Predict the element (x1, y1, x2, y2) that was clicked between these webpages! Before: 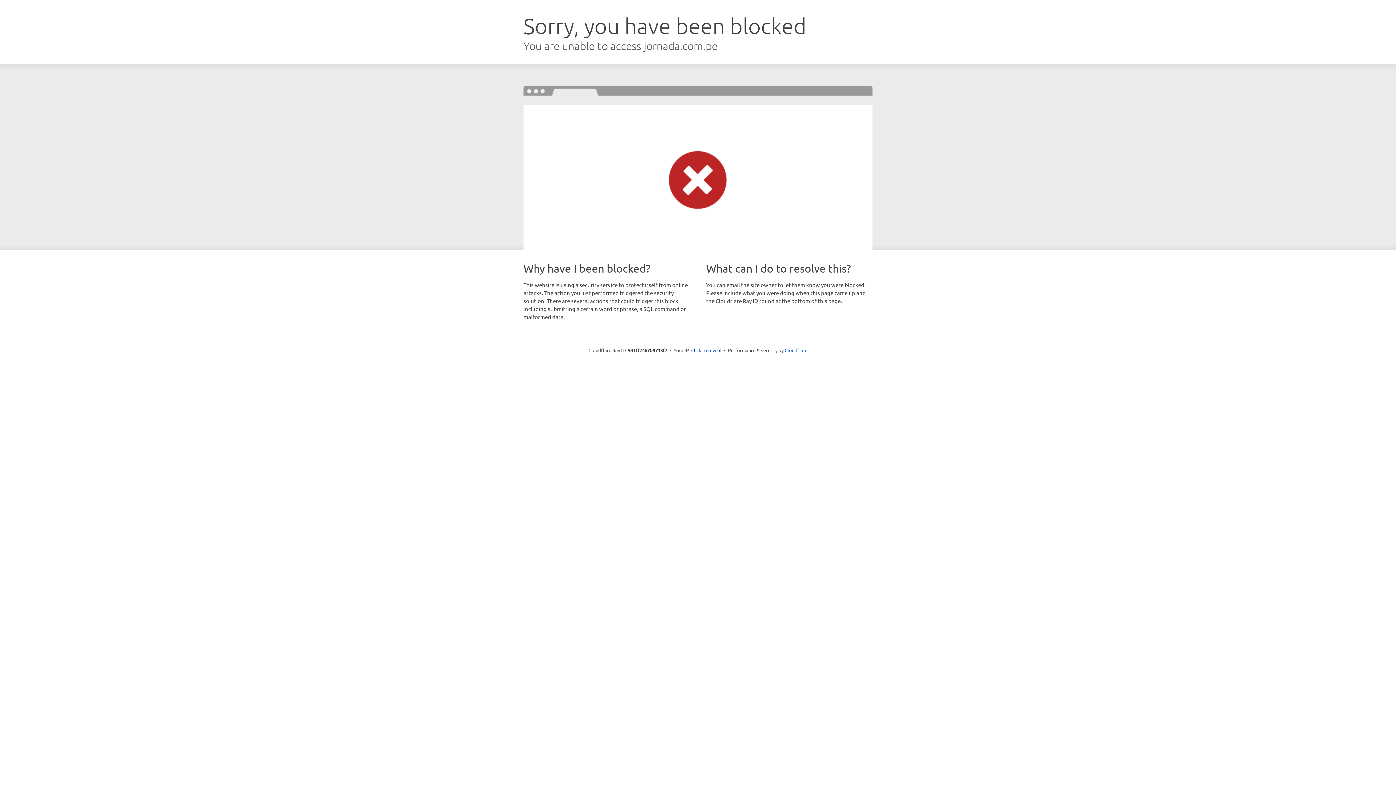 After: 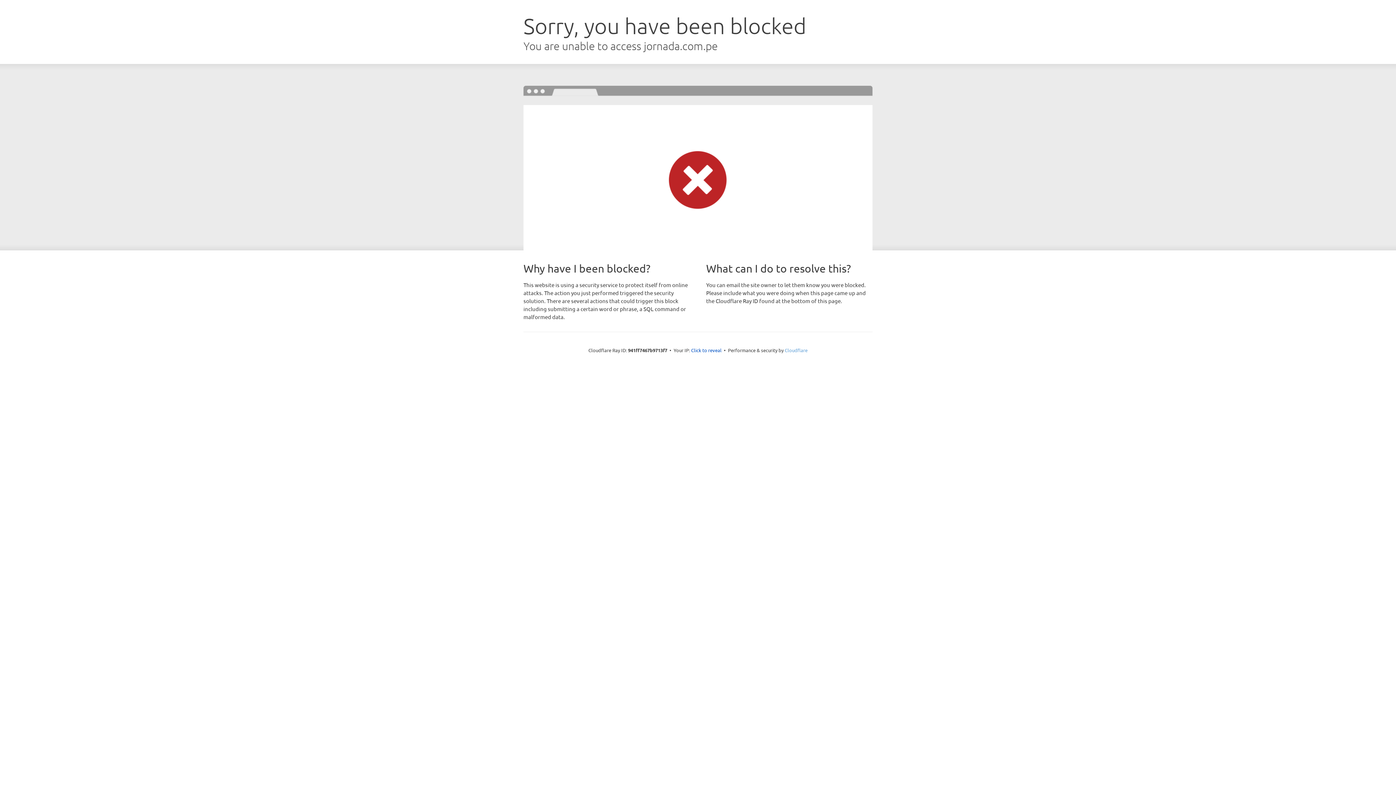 Action: bbox: (784, 347, 807, 353) label: Cloudflare